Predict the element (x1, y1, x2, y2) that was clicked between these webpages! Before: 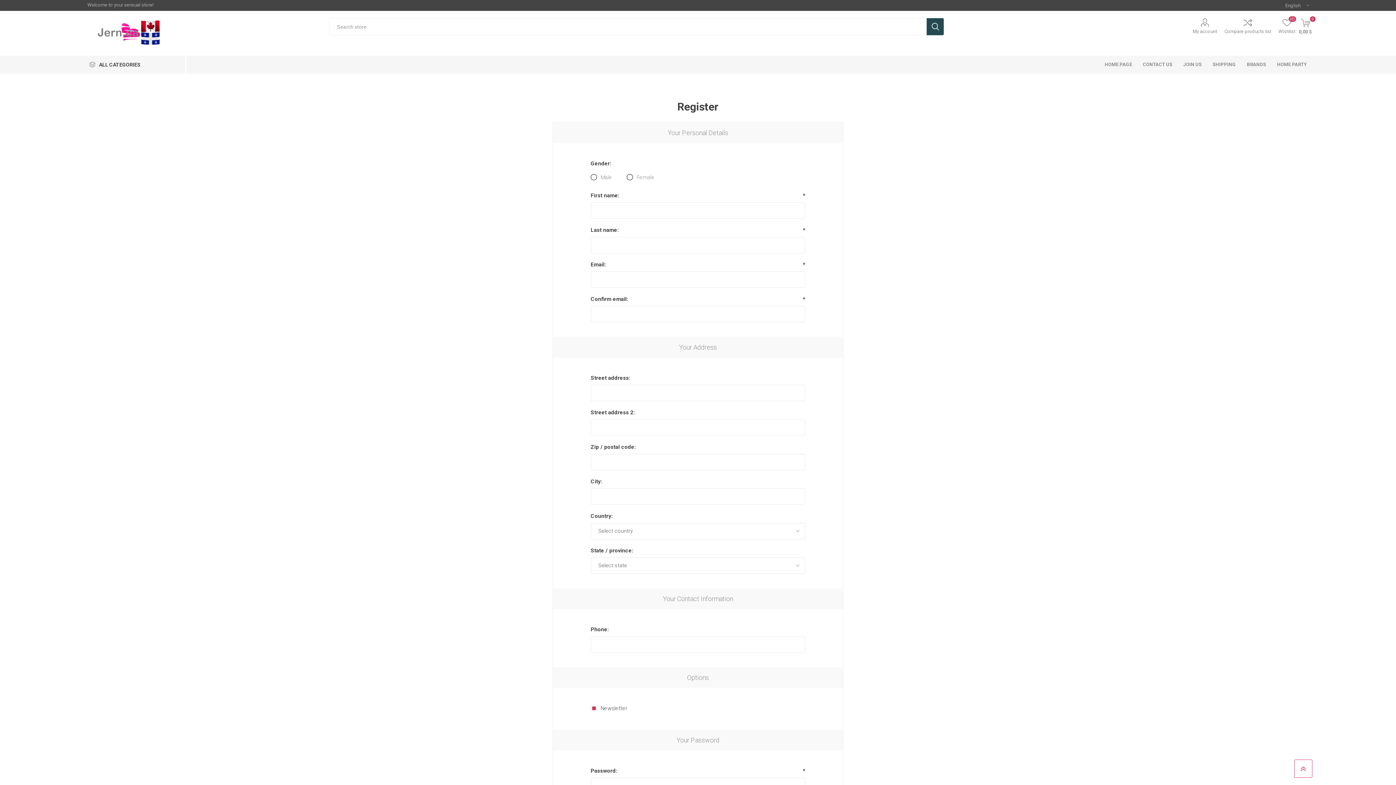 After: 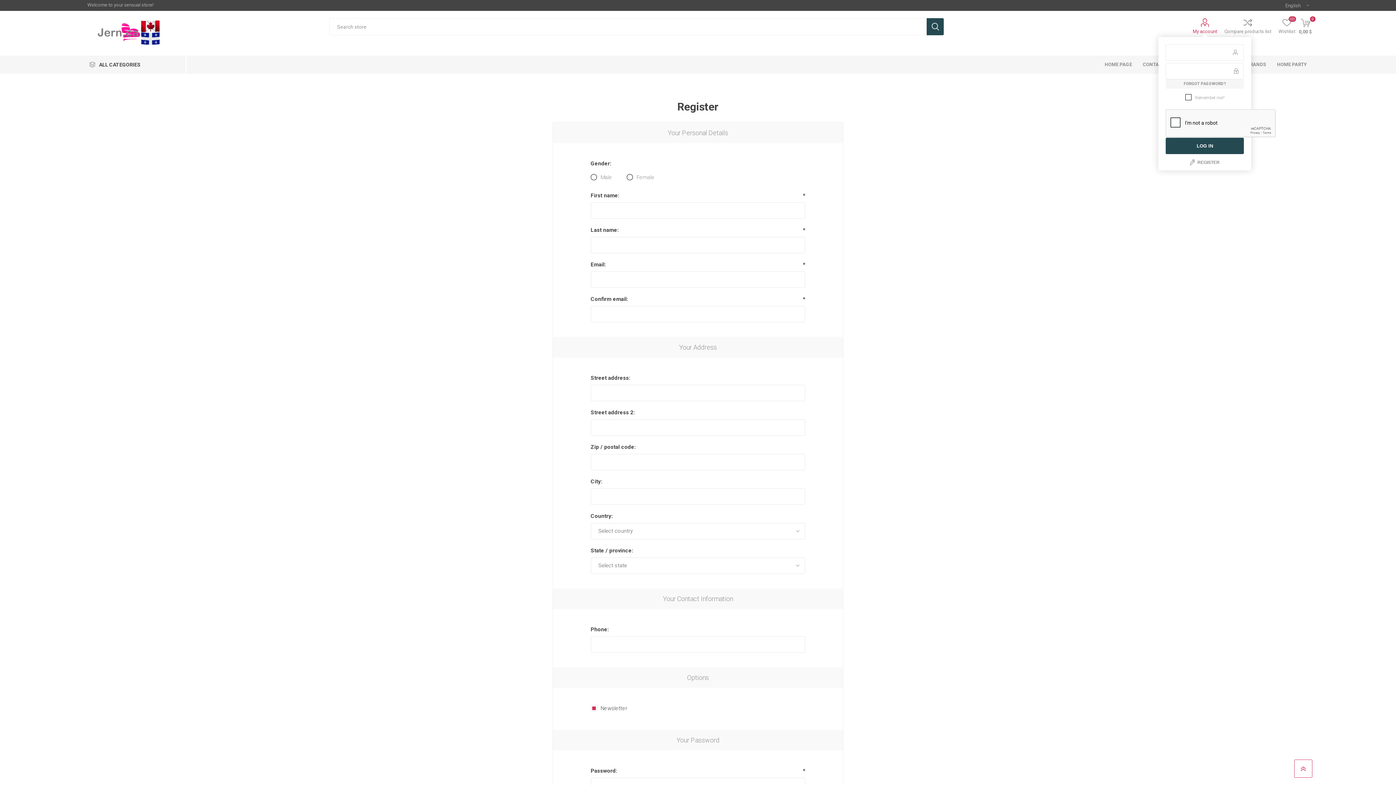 Action: bbox: (1193, 18, 1217, 34) label: My account